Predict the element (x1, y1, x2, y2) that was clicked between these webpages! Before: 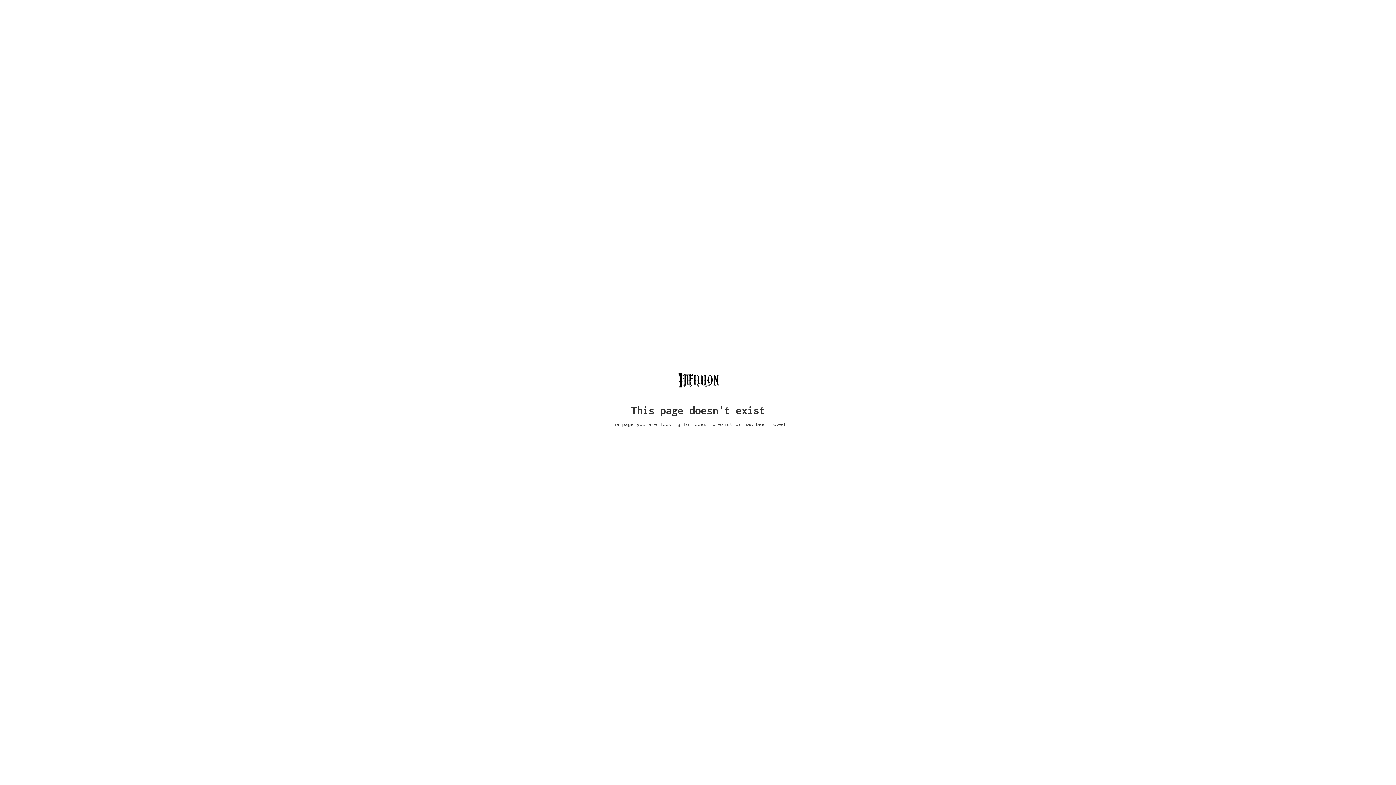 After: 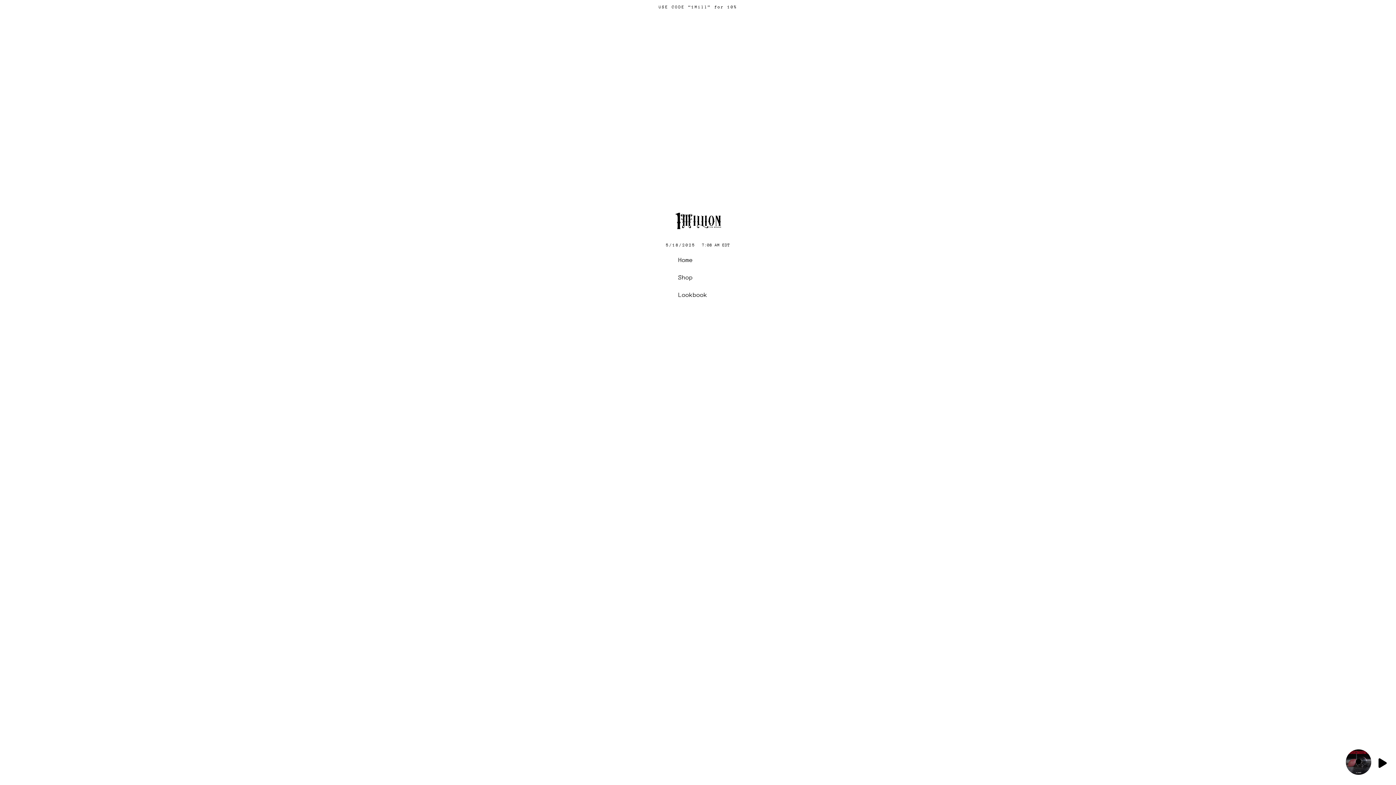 Action: bbox: (349, 364, 1047, 393)